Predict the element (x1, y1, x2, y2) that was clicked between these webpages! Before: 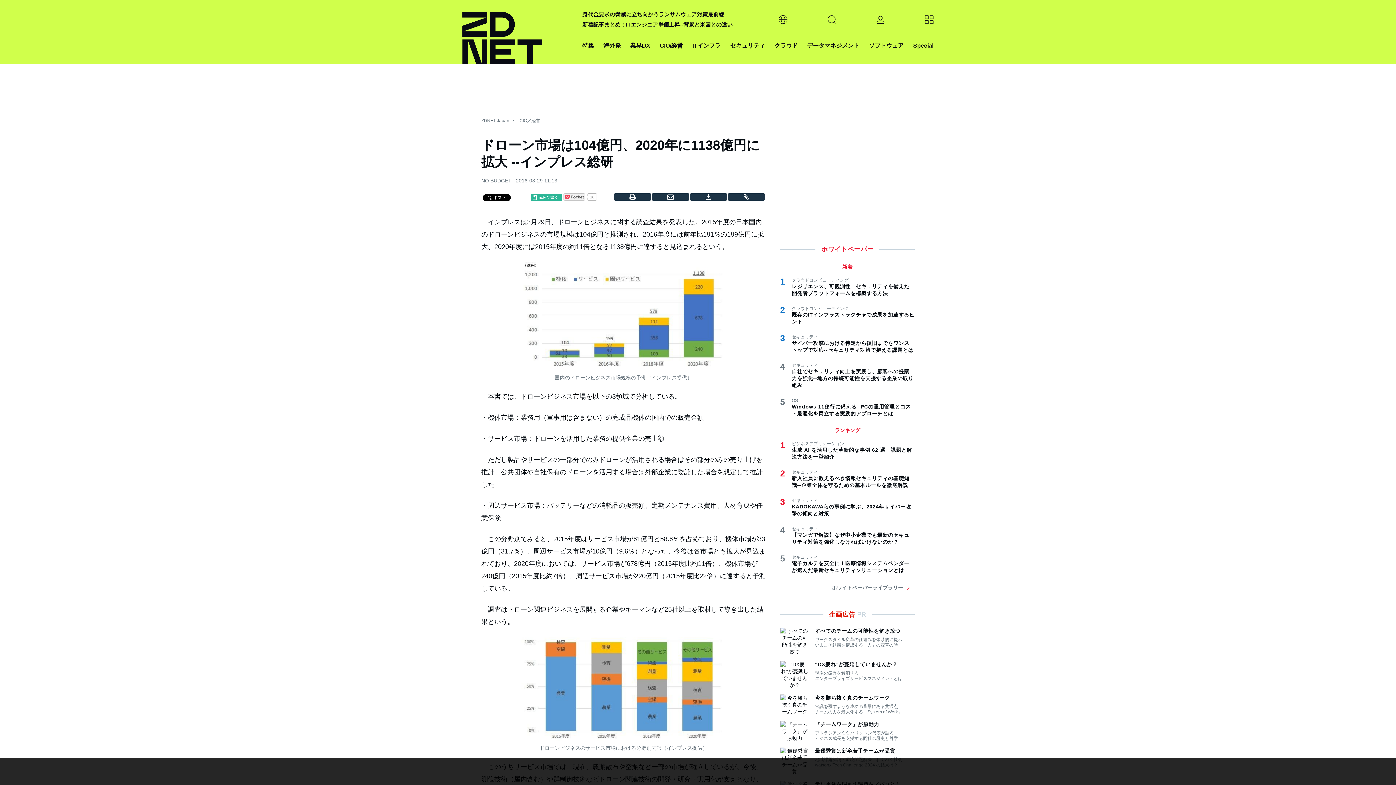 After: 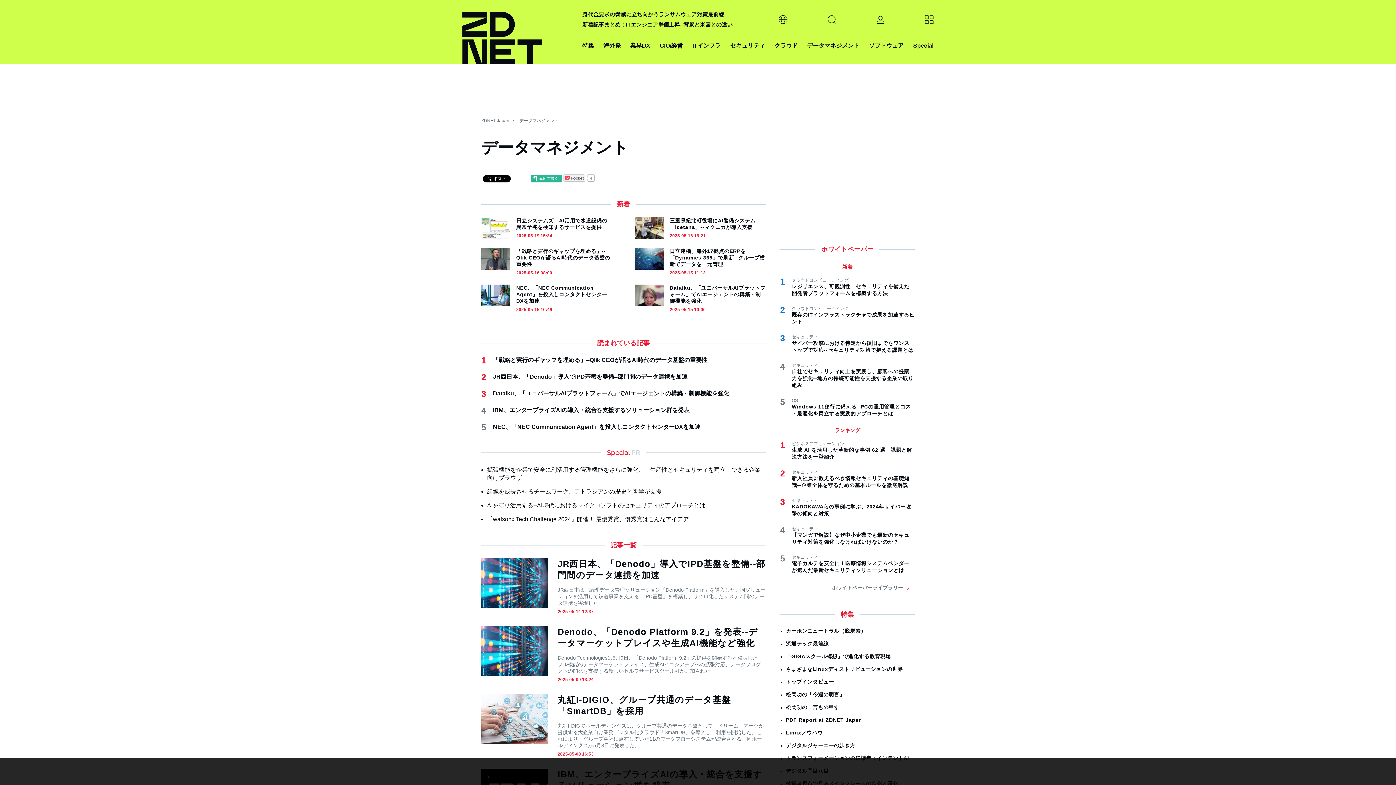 Action: bbox: (807, 40, 859, 50) label: データマネジメント